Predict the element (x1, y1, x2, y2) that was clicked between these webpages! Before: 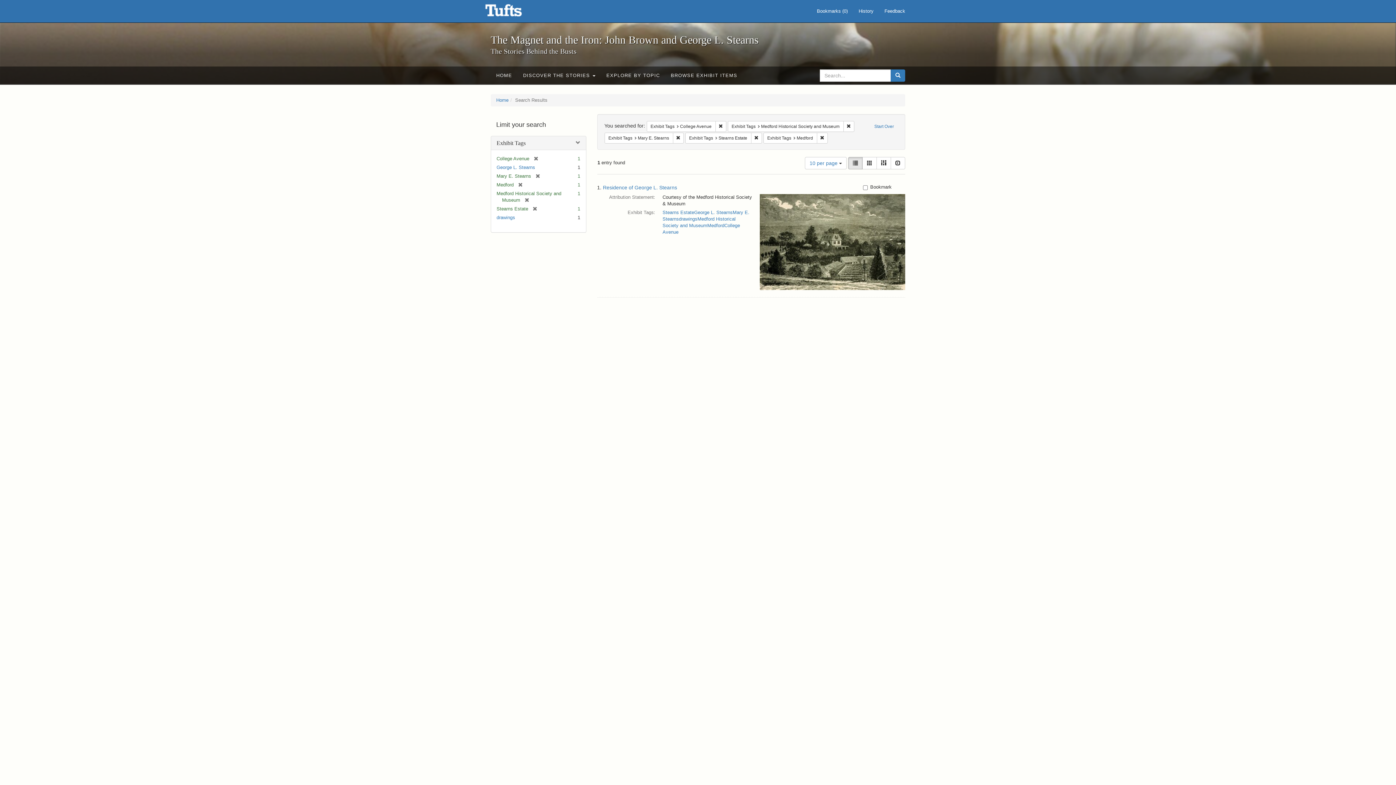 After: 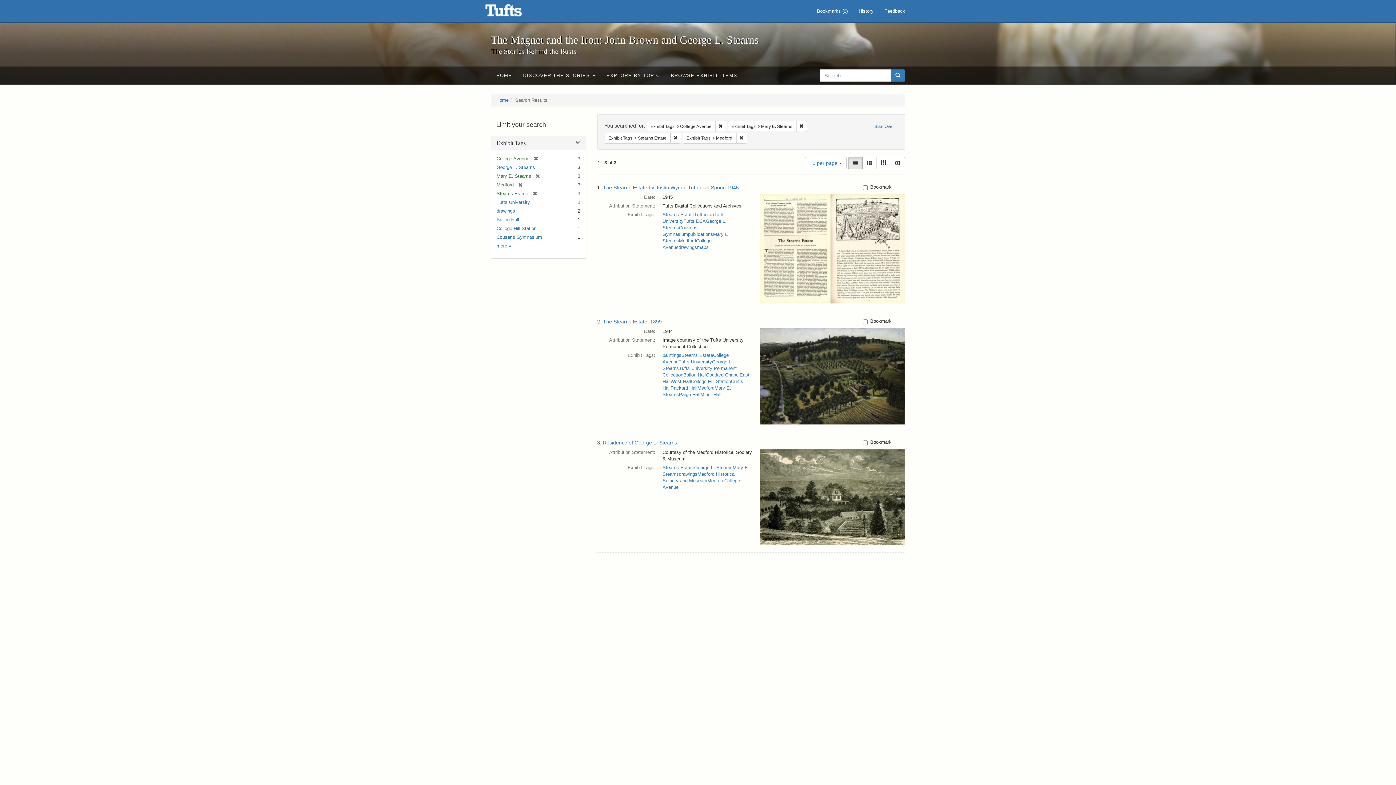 Action: label: Remove constraint Exhibit Tags: Medford Historical Society and Museum bbox: (843, 120, 854, 131)